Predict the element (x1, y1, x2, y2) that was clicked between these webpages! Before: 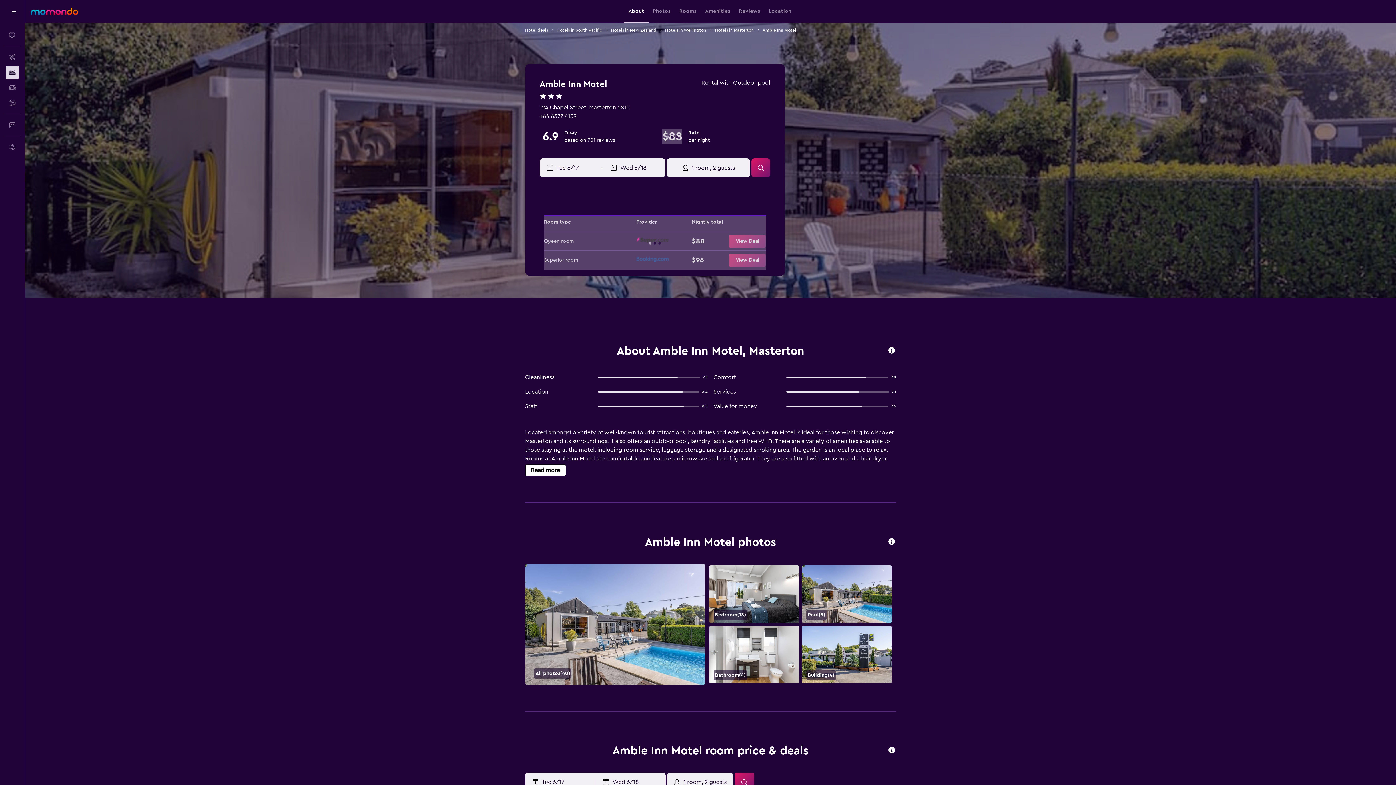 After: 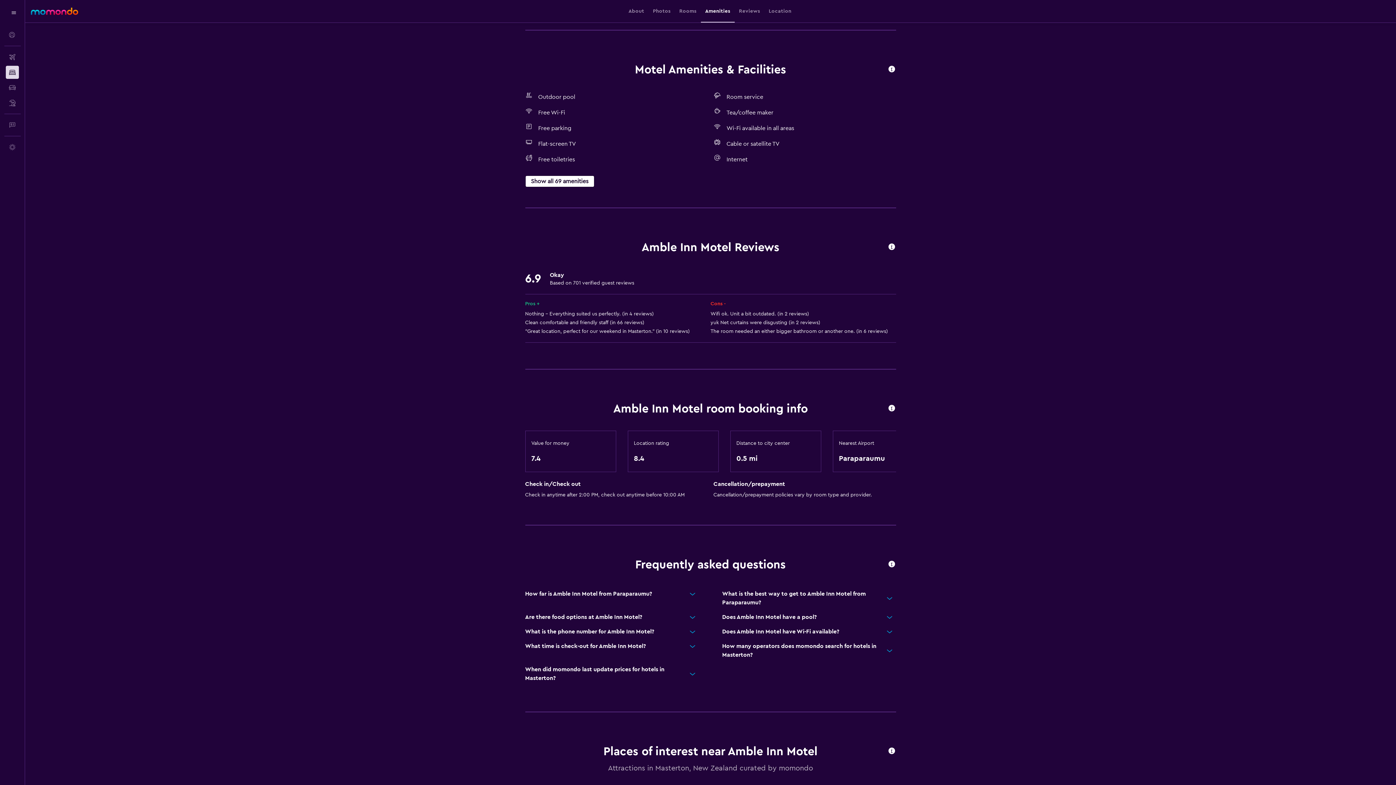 Action: label: Amenities bbox: (705, 0, 730, 22)